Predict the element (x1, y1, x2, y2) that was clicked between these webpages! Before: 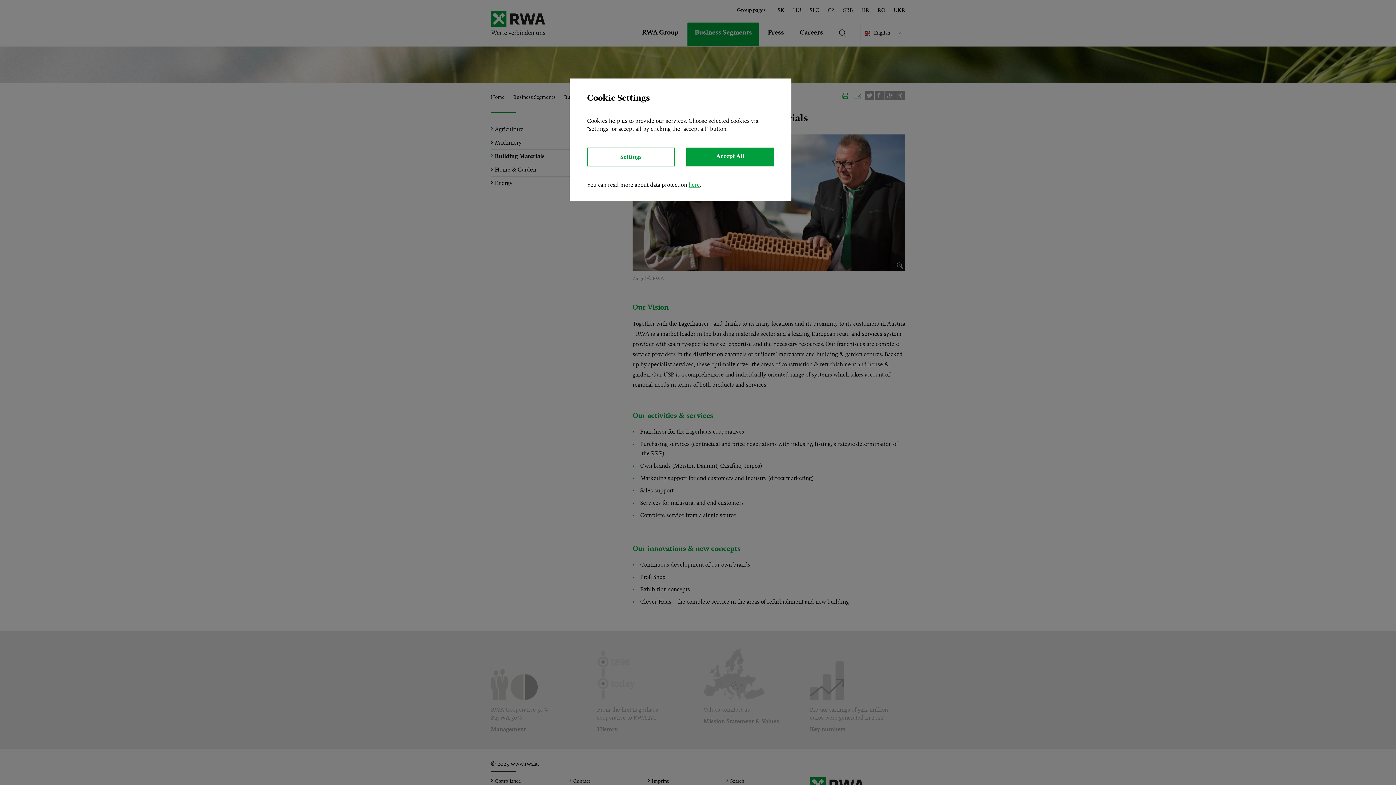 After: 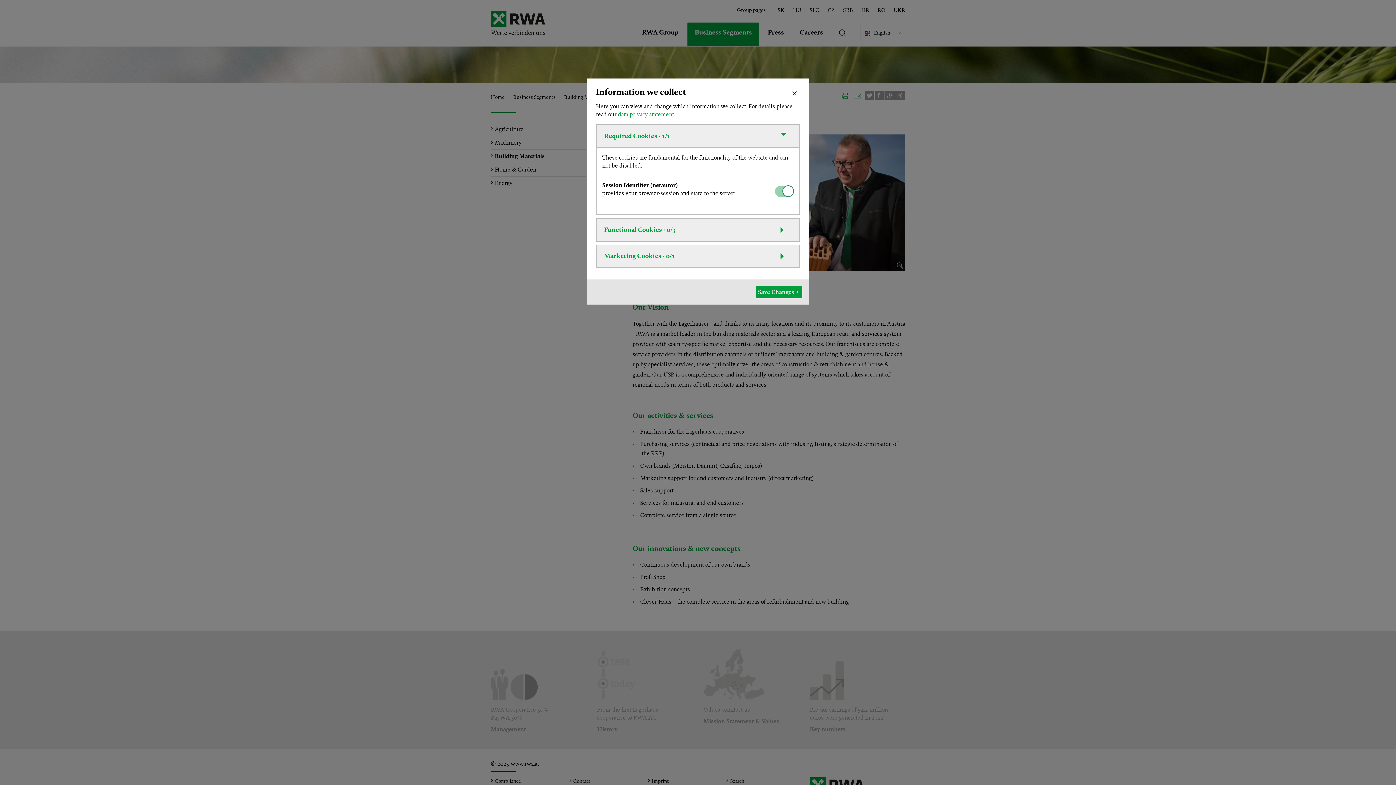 Action: label: Settings bbox: (587, 147, 674, 166)